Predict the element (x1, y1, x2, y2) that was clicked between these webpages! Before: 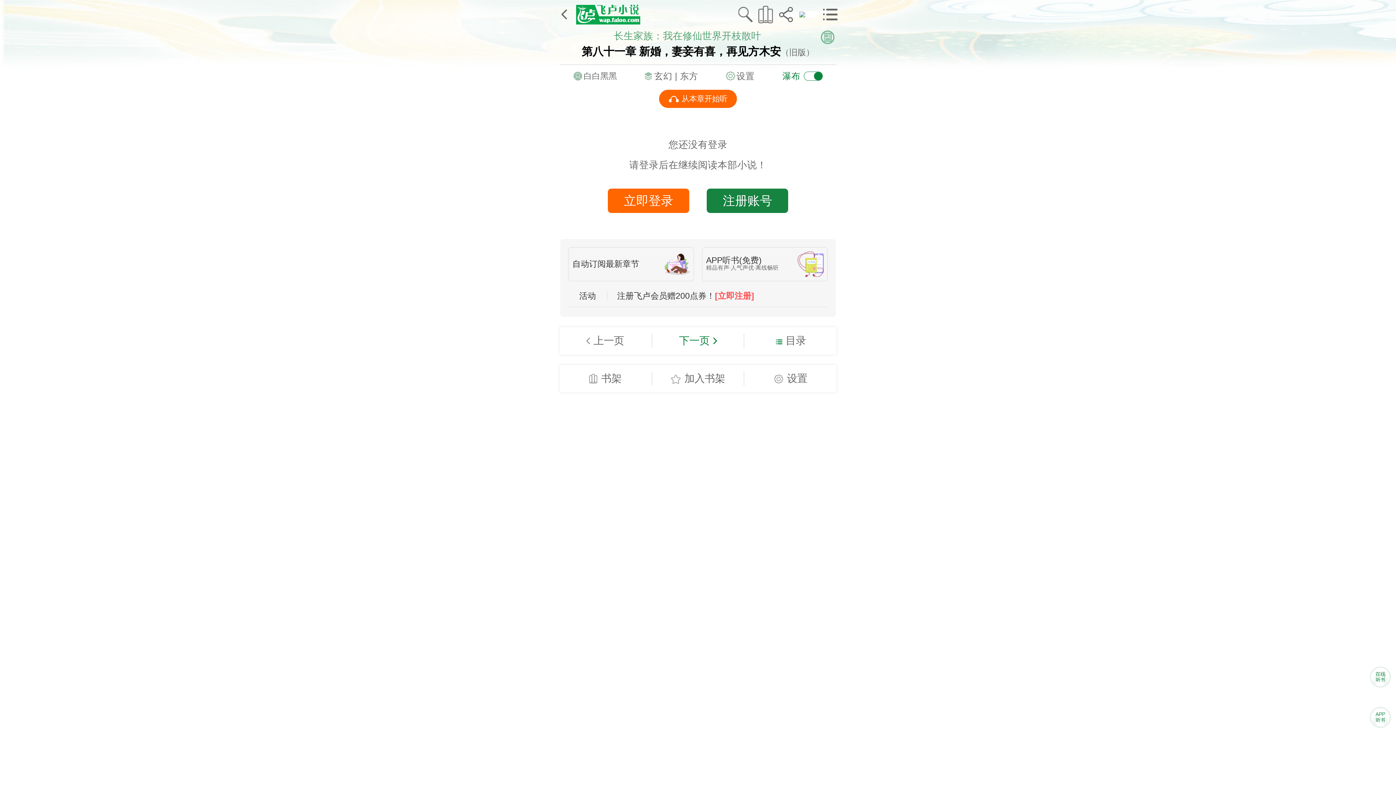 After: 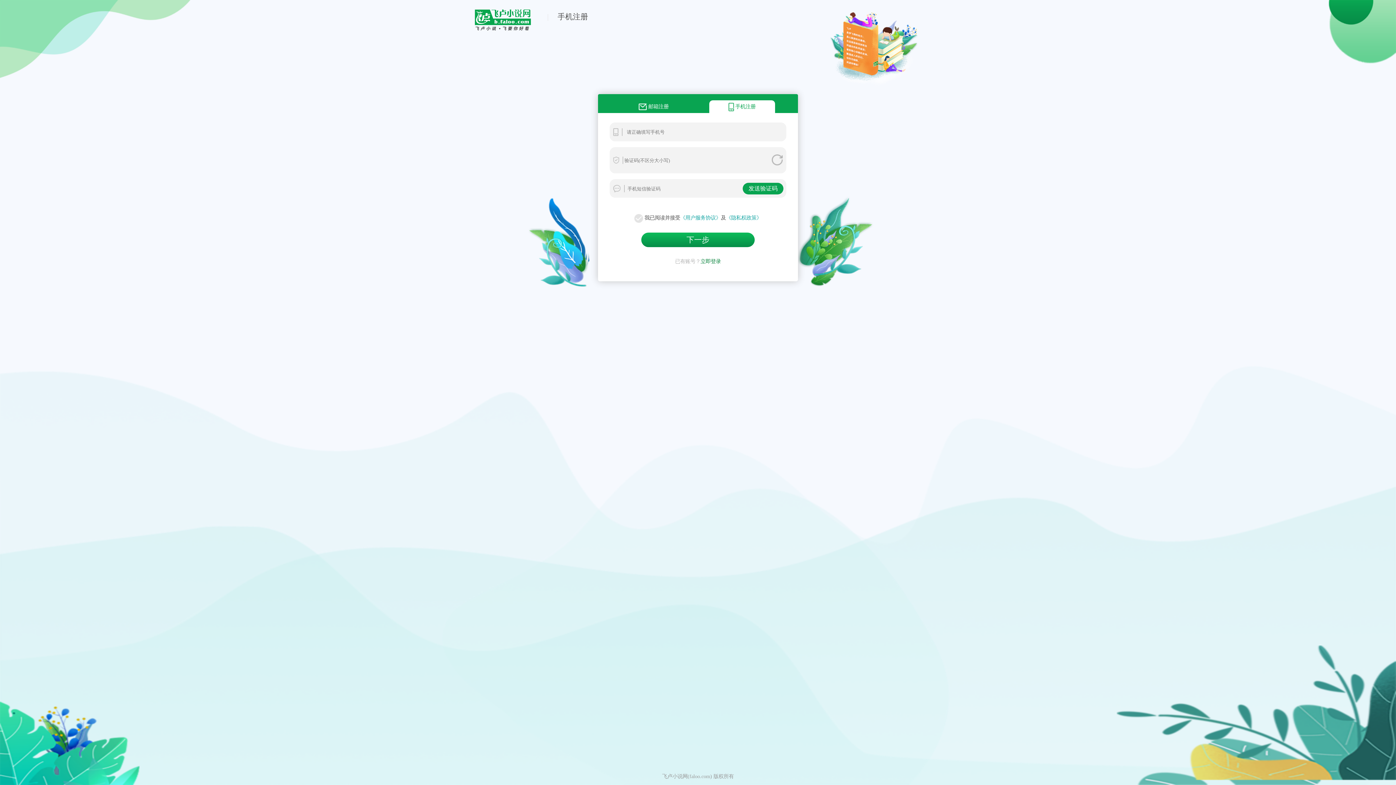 Action: bbox: (715, 291, 754, 299) label: [立即注册]